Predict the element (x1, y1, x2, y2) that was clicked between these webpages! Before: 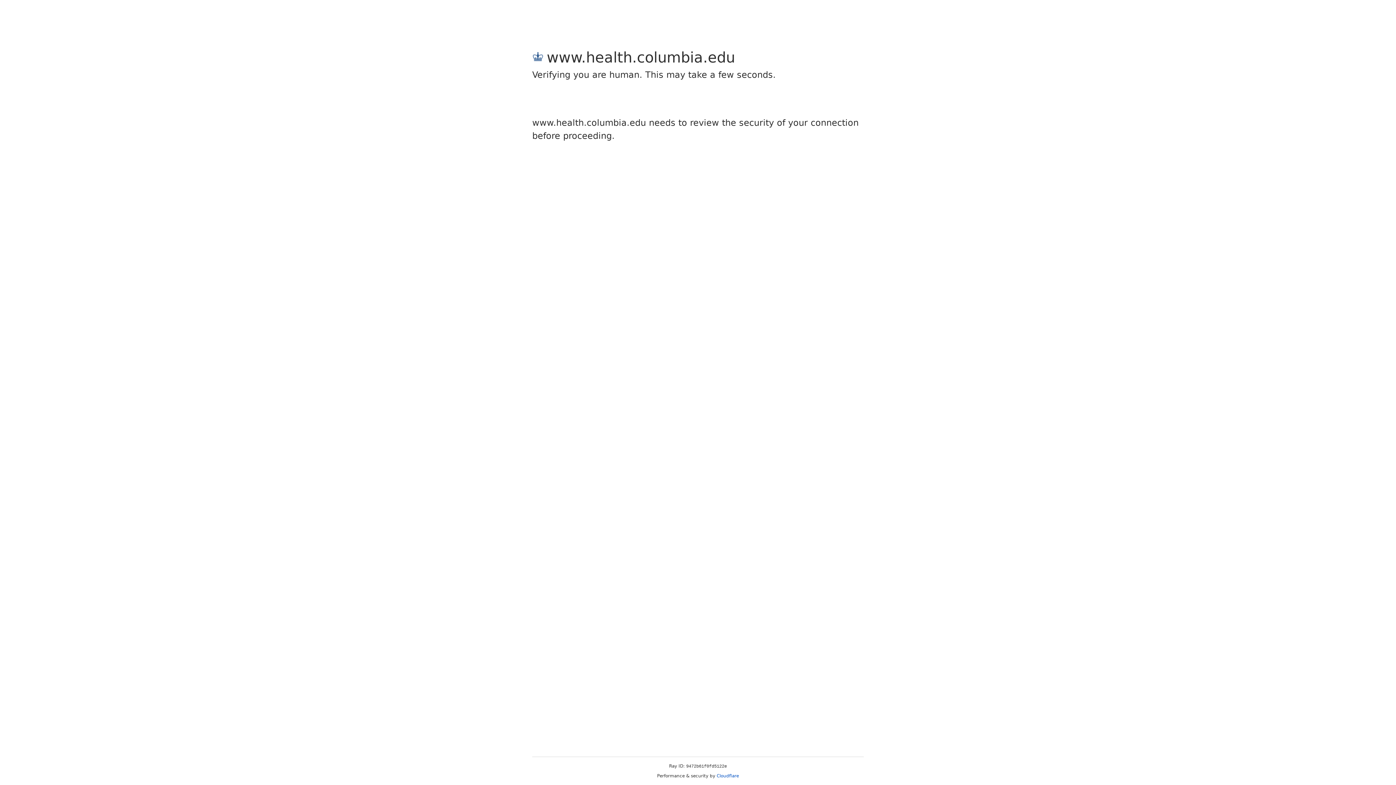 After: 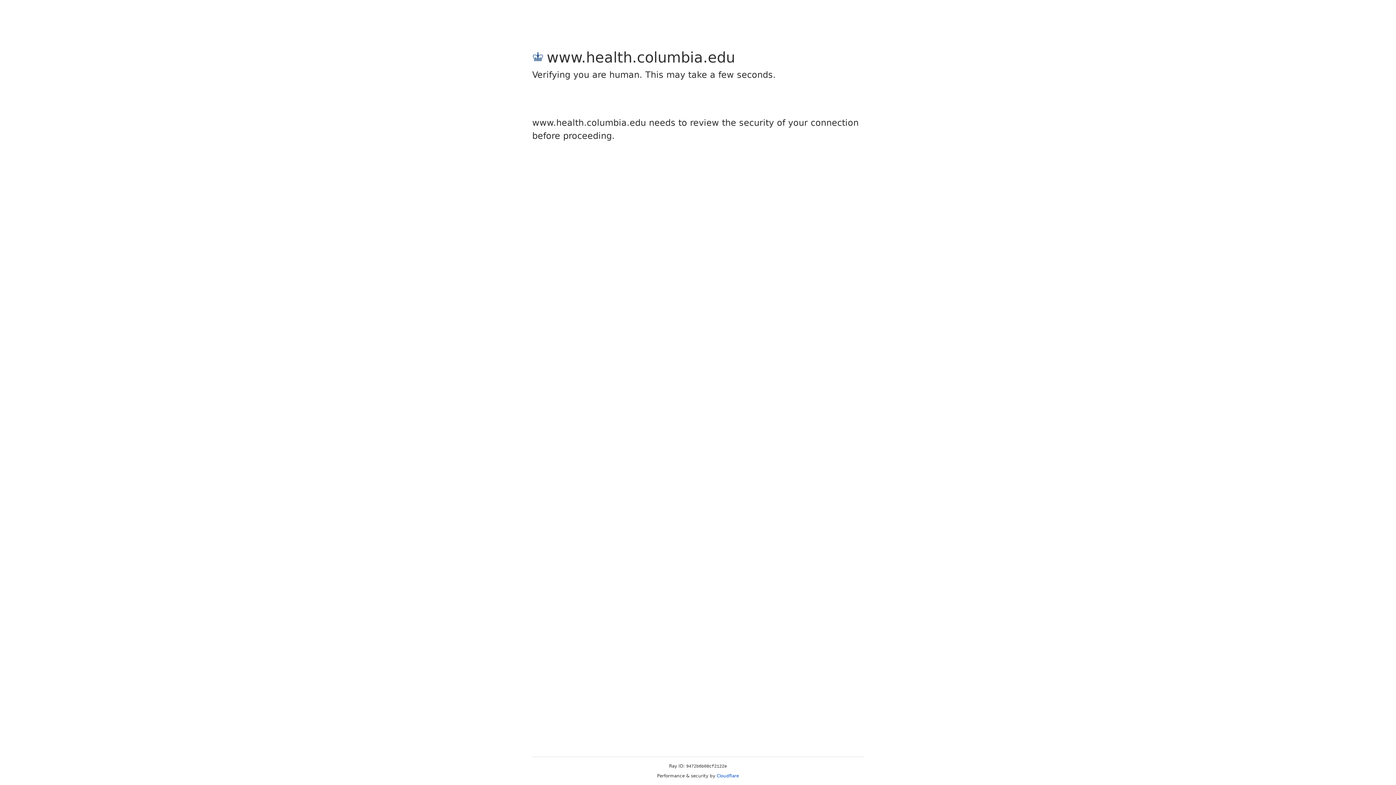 Action: bbox: (716, 773, 739, 778) label: Cloudflare